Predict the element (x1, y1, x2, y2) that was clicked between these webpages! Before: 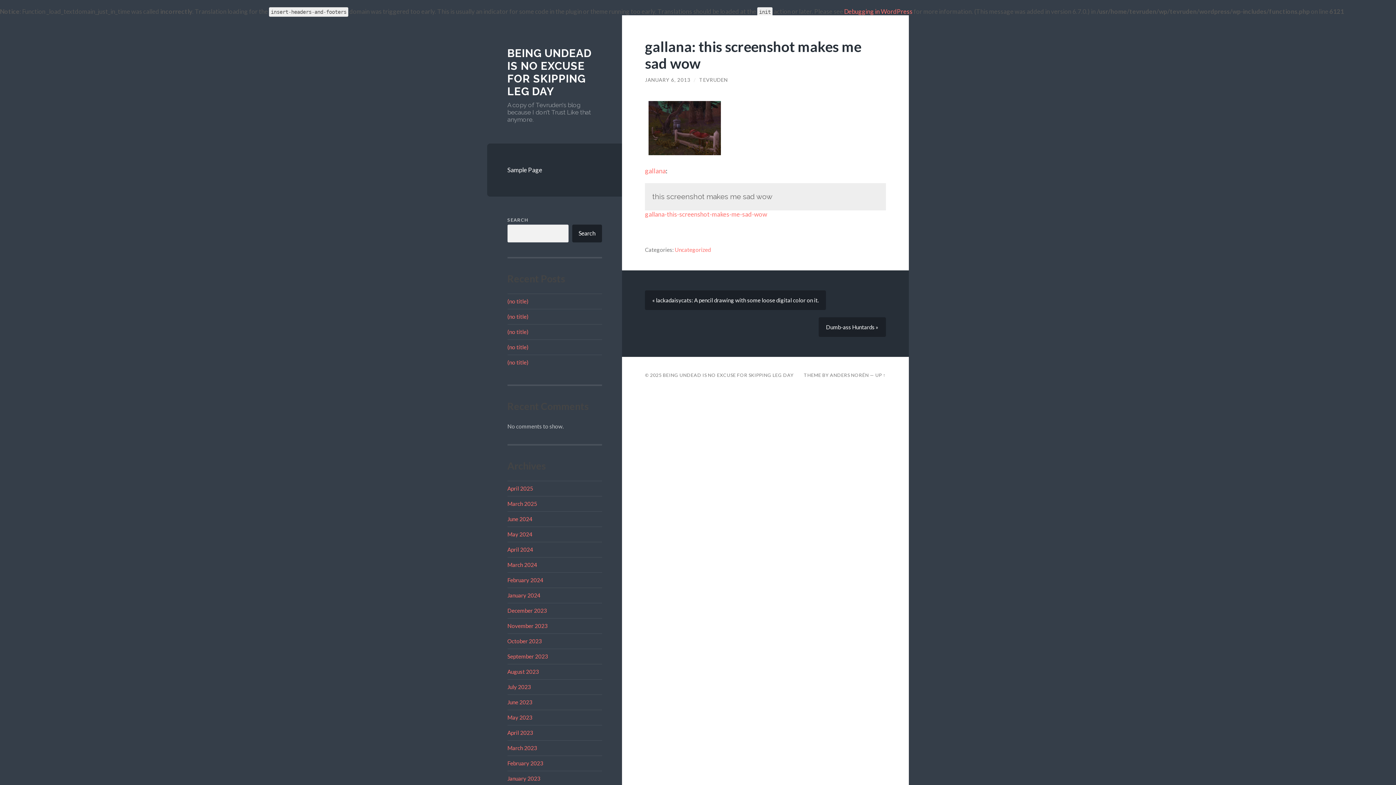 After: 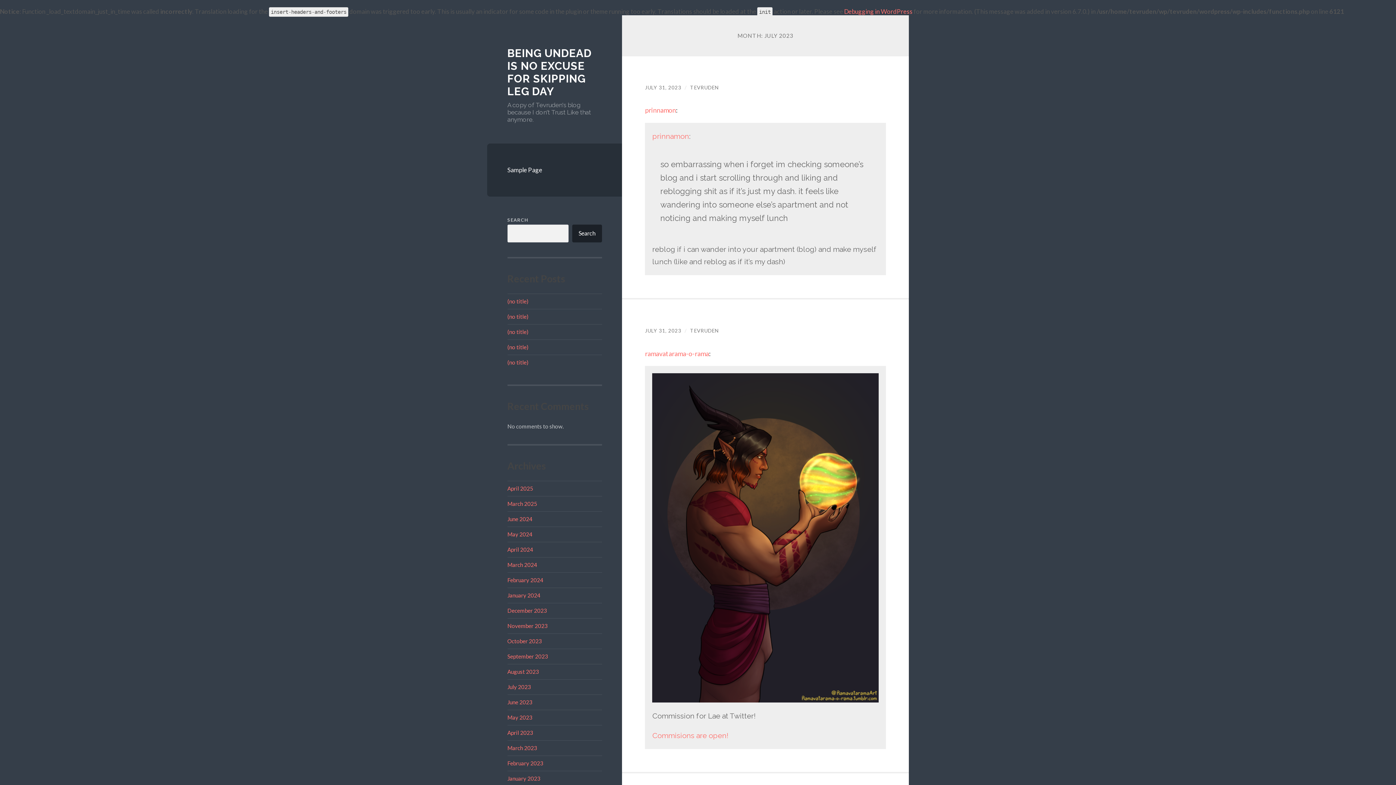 Action: label: July 2023 bbox: (507, 683, 531, 690)